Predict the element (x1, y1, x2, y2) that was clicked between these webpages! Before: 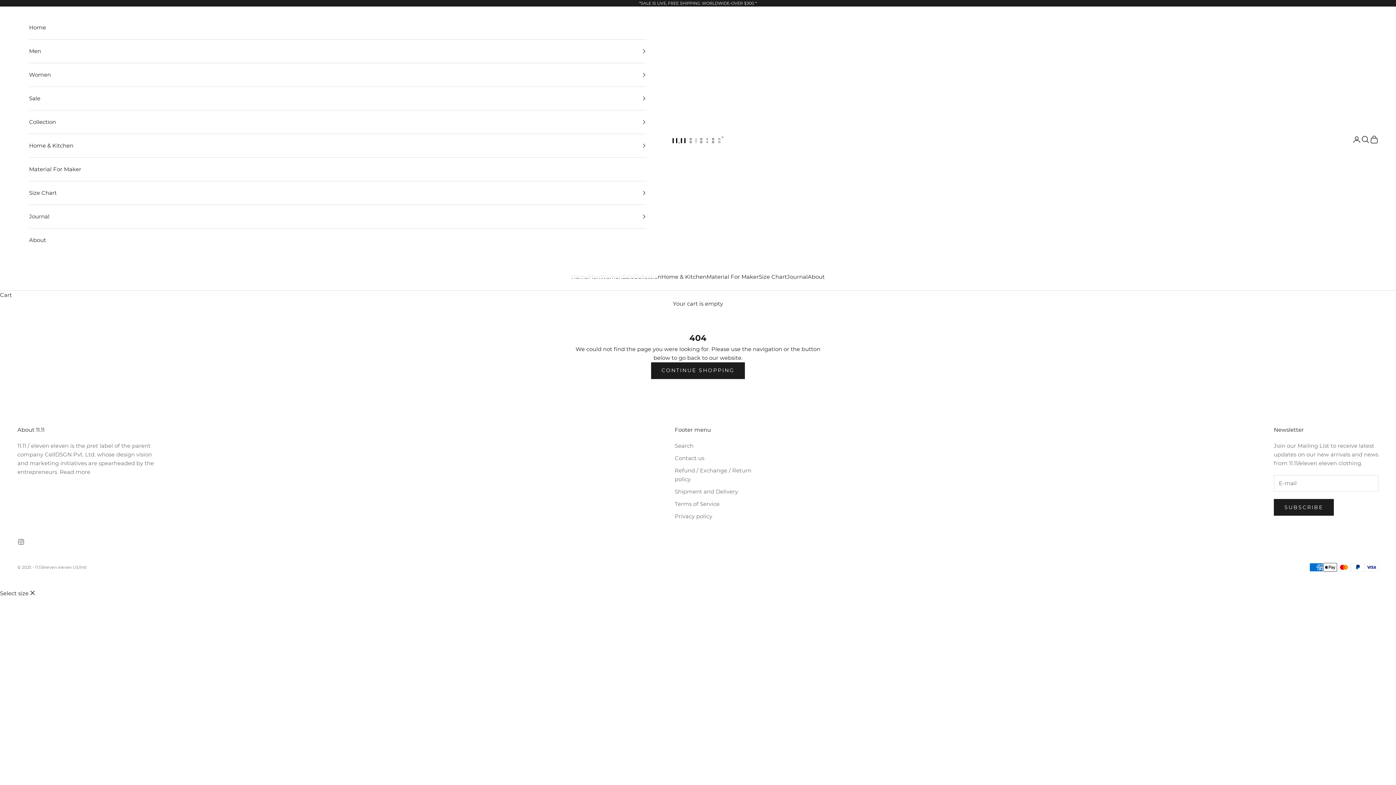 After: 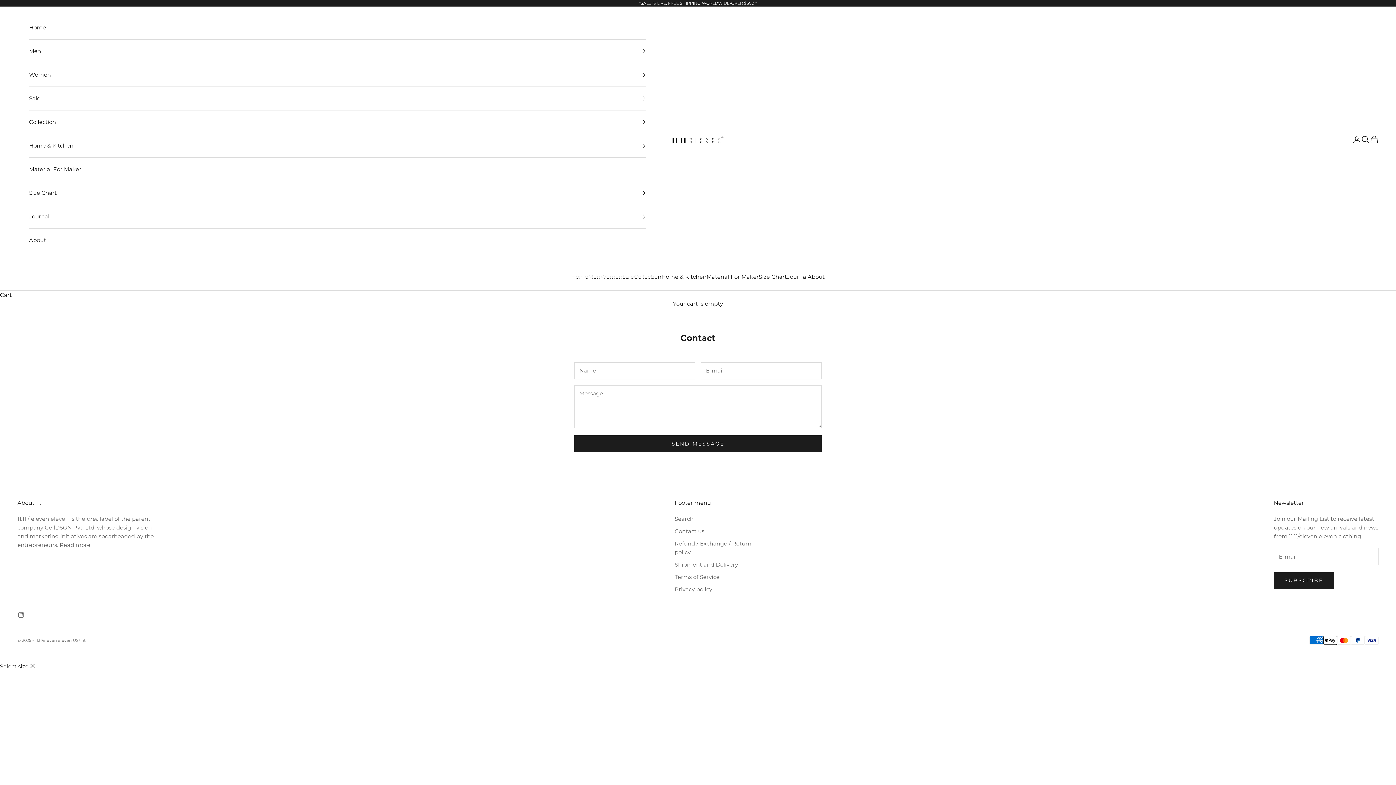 Action: label: Contact us bbox: (674, 454, 704, 461)